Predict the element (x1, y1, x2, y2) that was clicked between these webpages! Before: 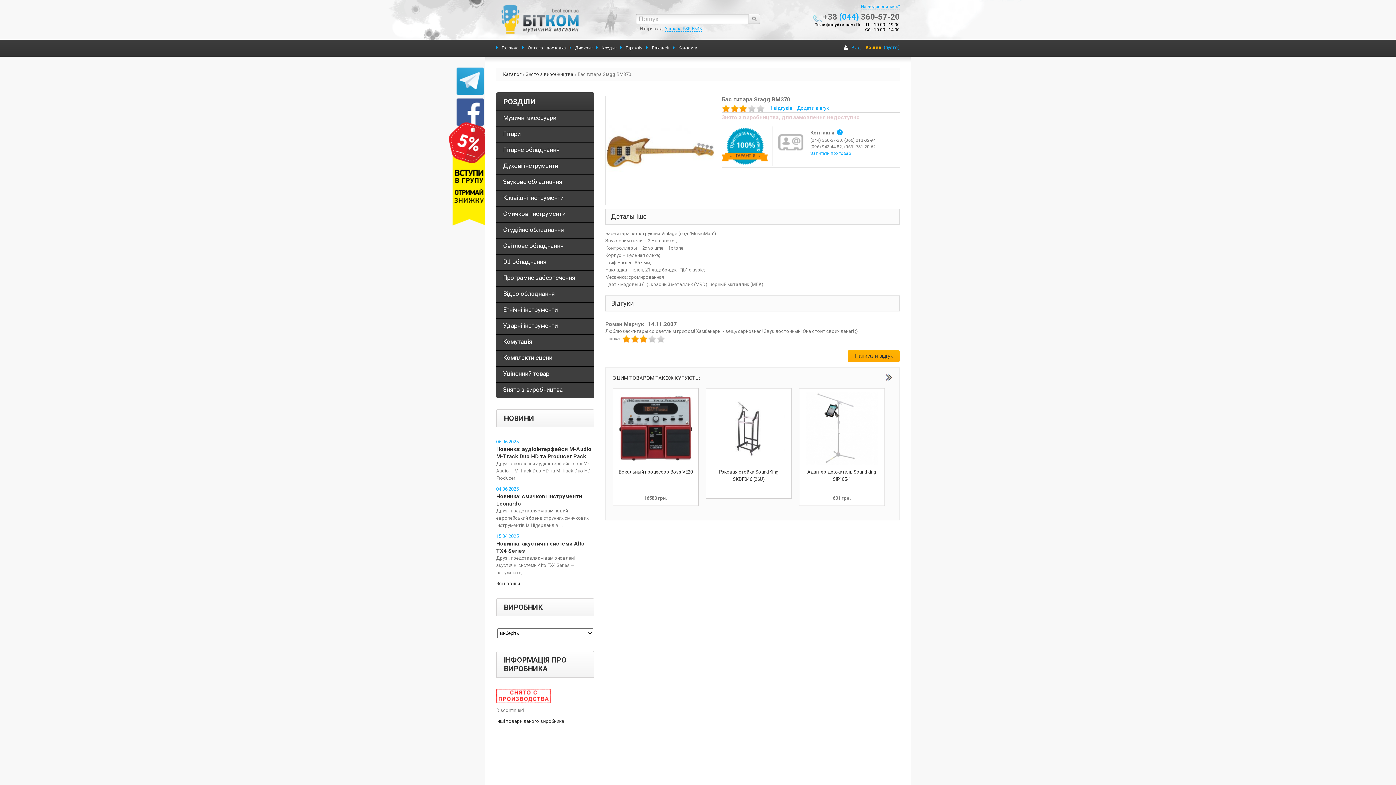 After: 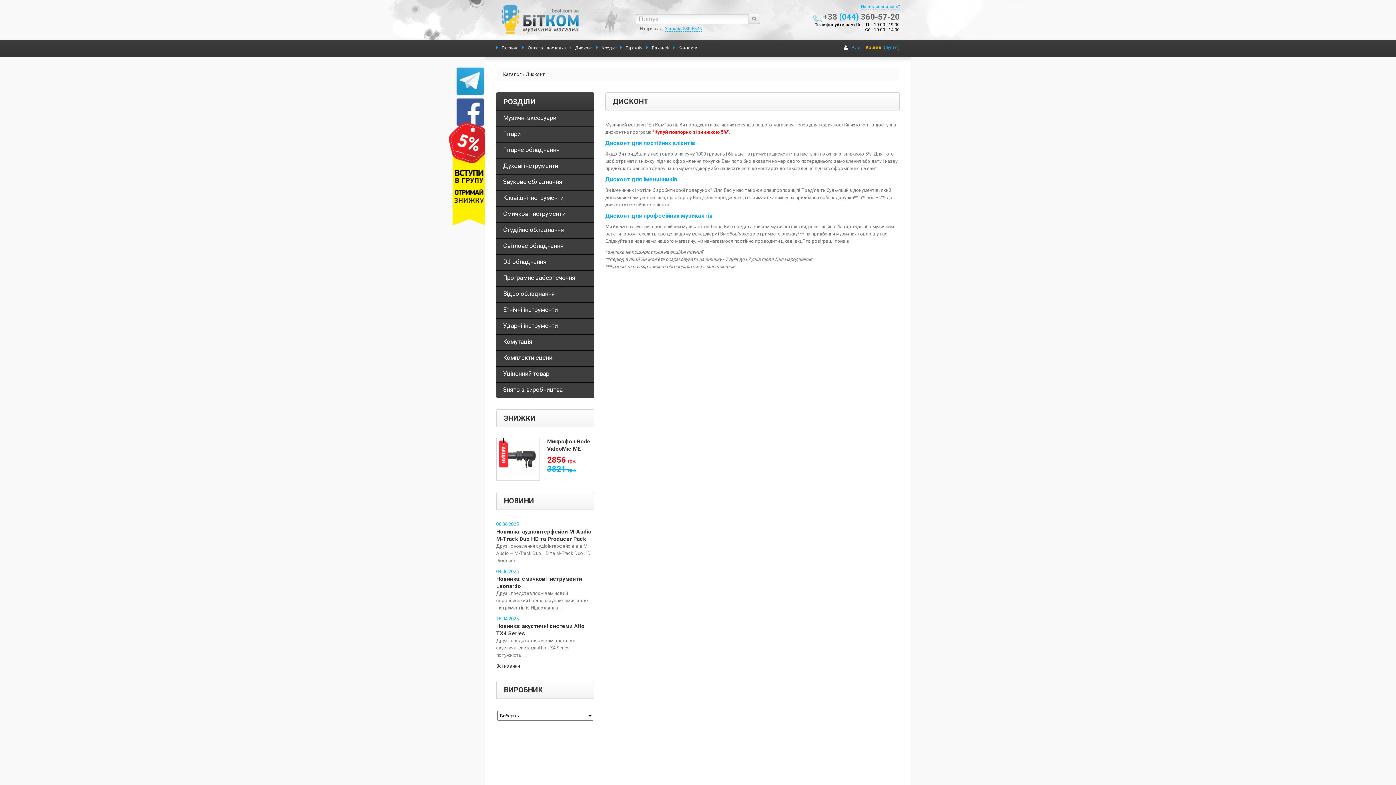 Action: bbox: (575, 44, 596, 51) label: Дисконт